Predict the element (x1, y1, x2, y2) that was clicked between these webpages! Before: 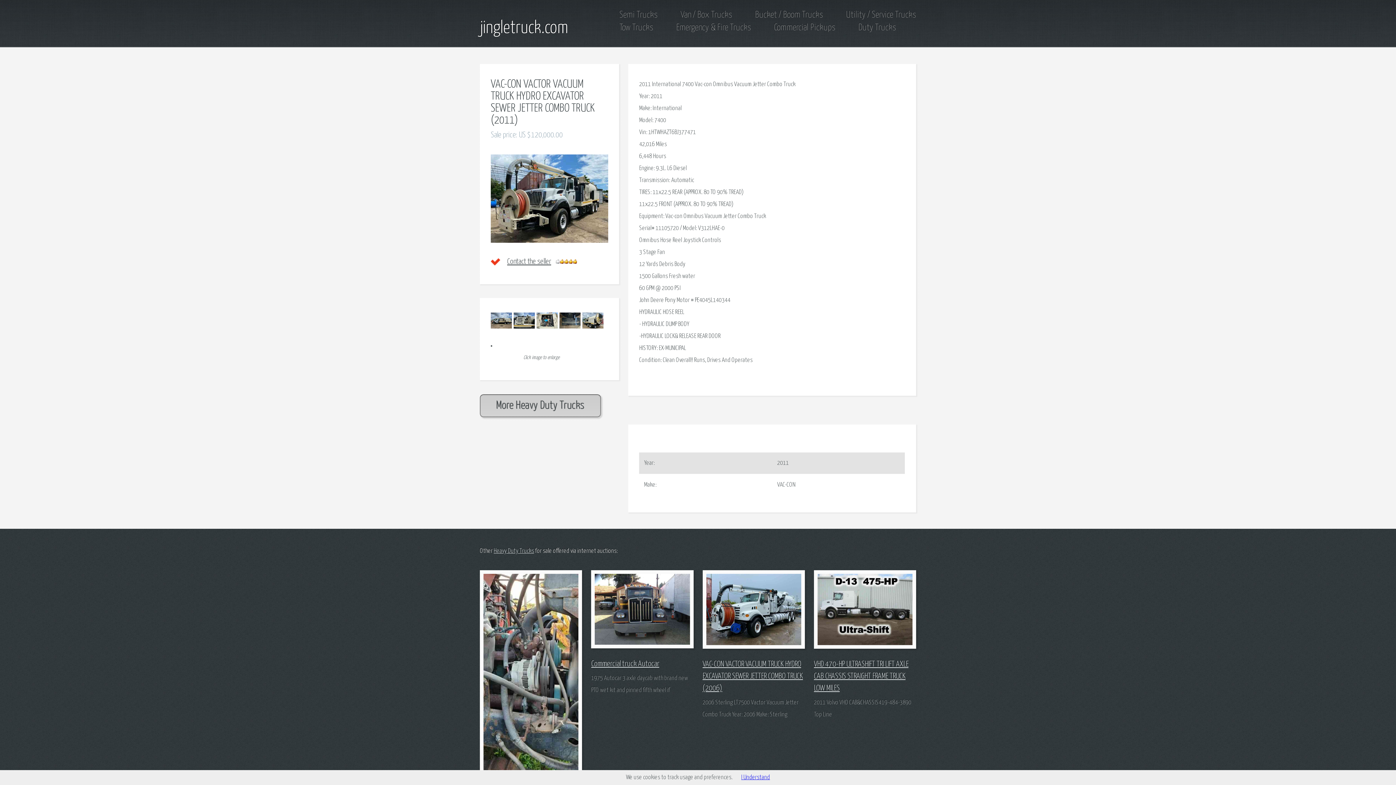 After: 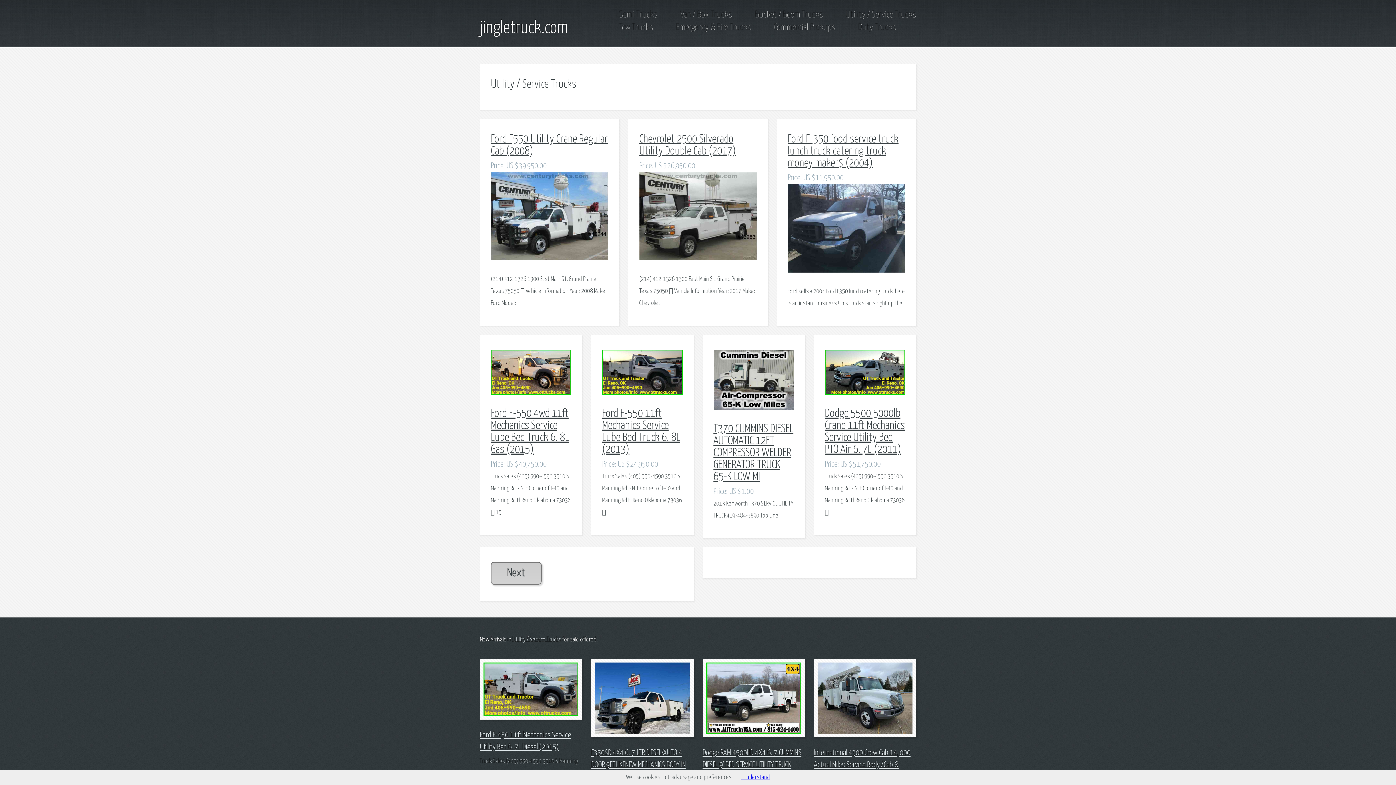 Action: bbox: (846, 10, 916, 19) label: Utility / Service Trucks